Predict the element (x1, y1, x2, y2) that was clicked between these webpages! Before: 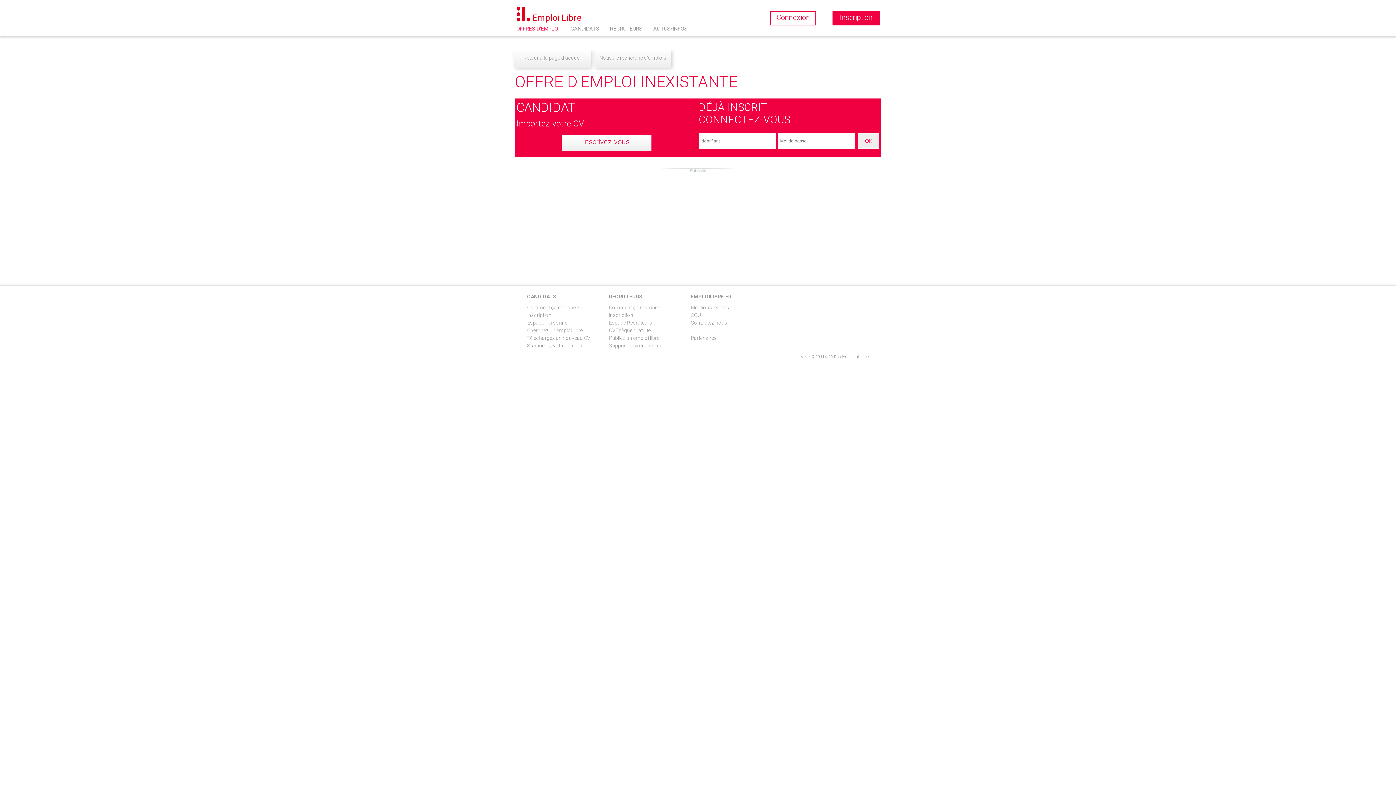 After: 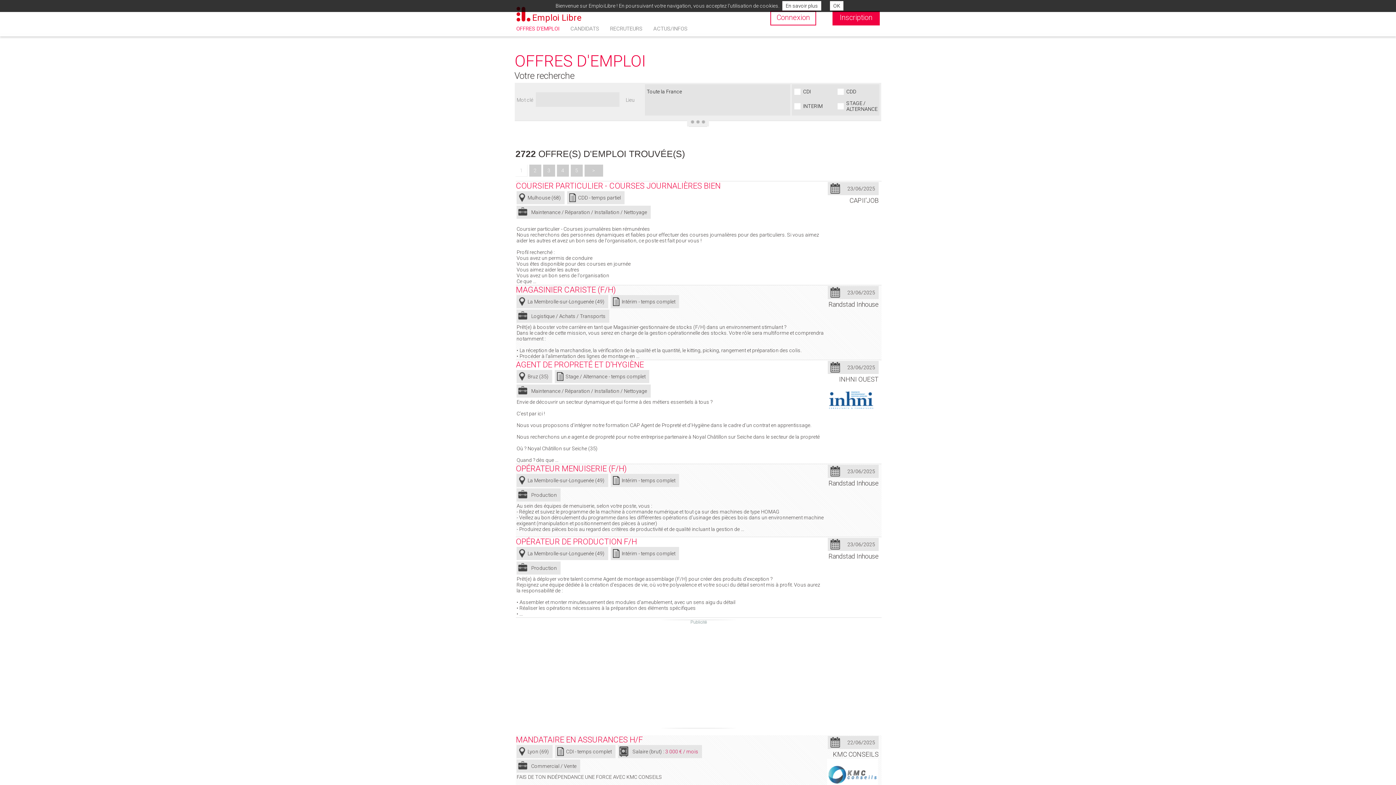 Action: bbox: (527, 327, 582, 333) label: Cherchez un emploi libre